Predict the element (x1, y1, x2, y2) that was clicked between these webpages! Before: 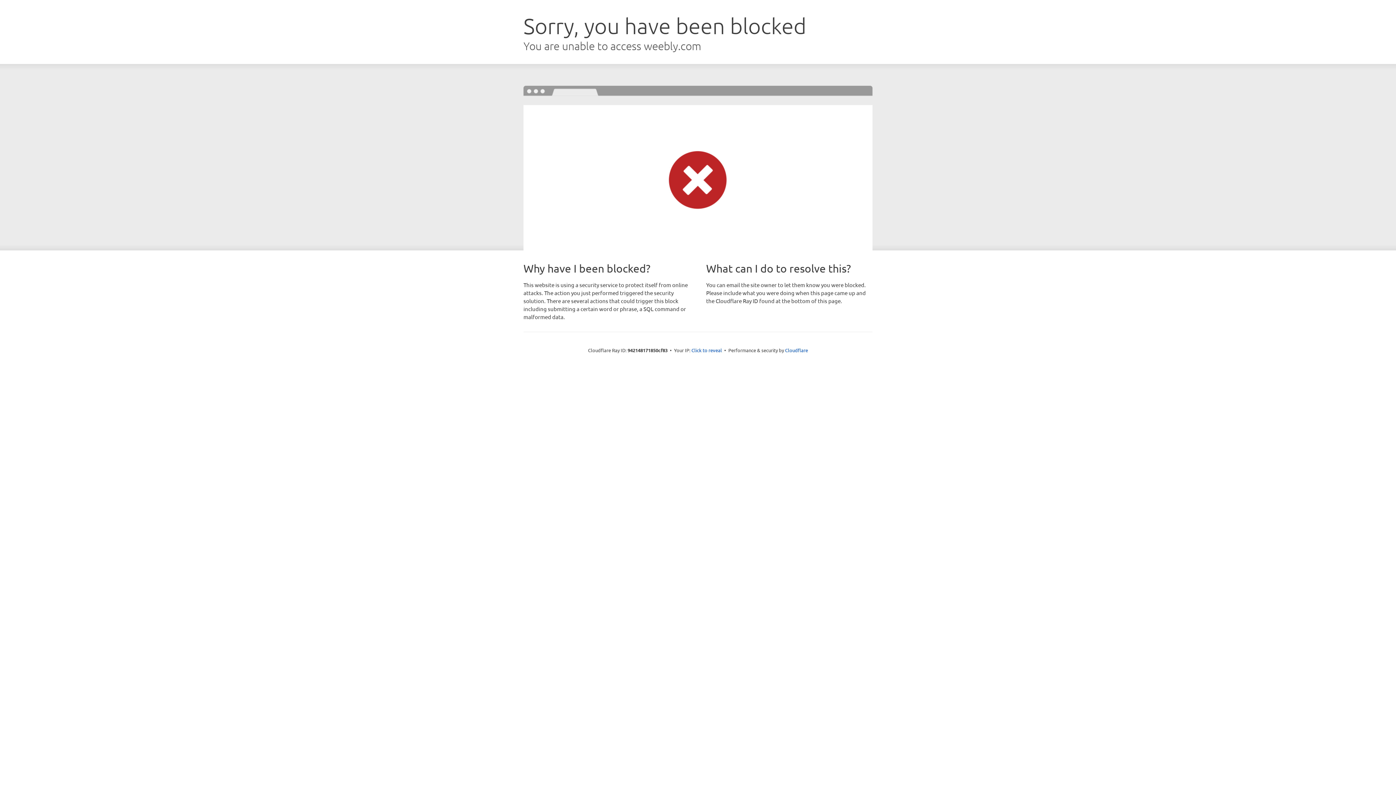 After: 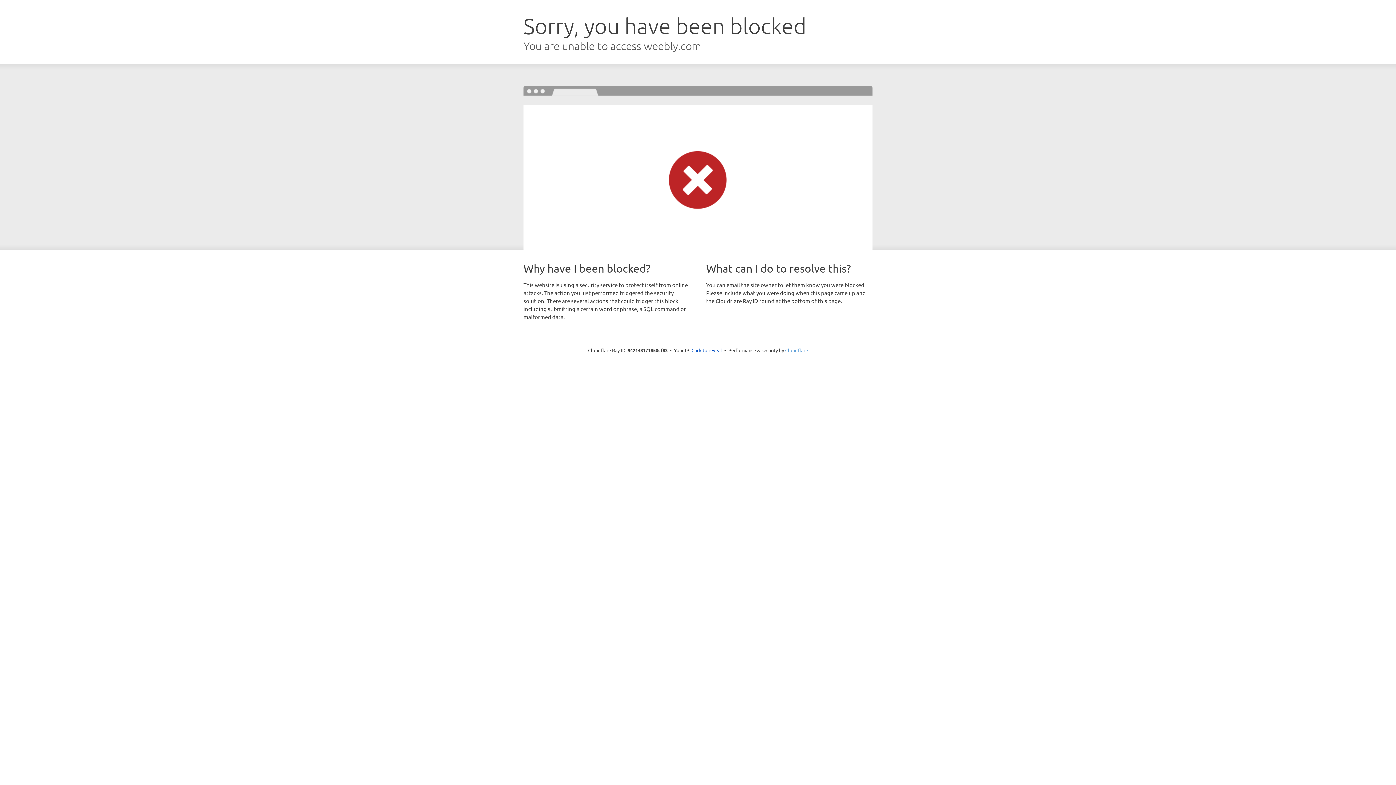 Action: label: Cloudflare bbox: (785, 347, 808, 353)